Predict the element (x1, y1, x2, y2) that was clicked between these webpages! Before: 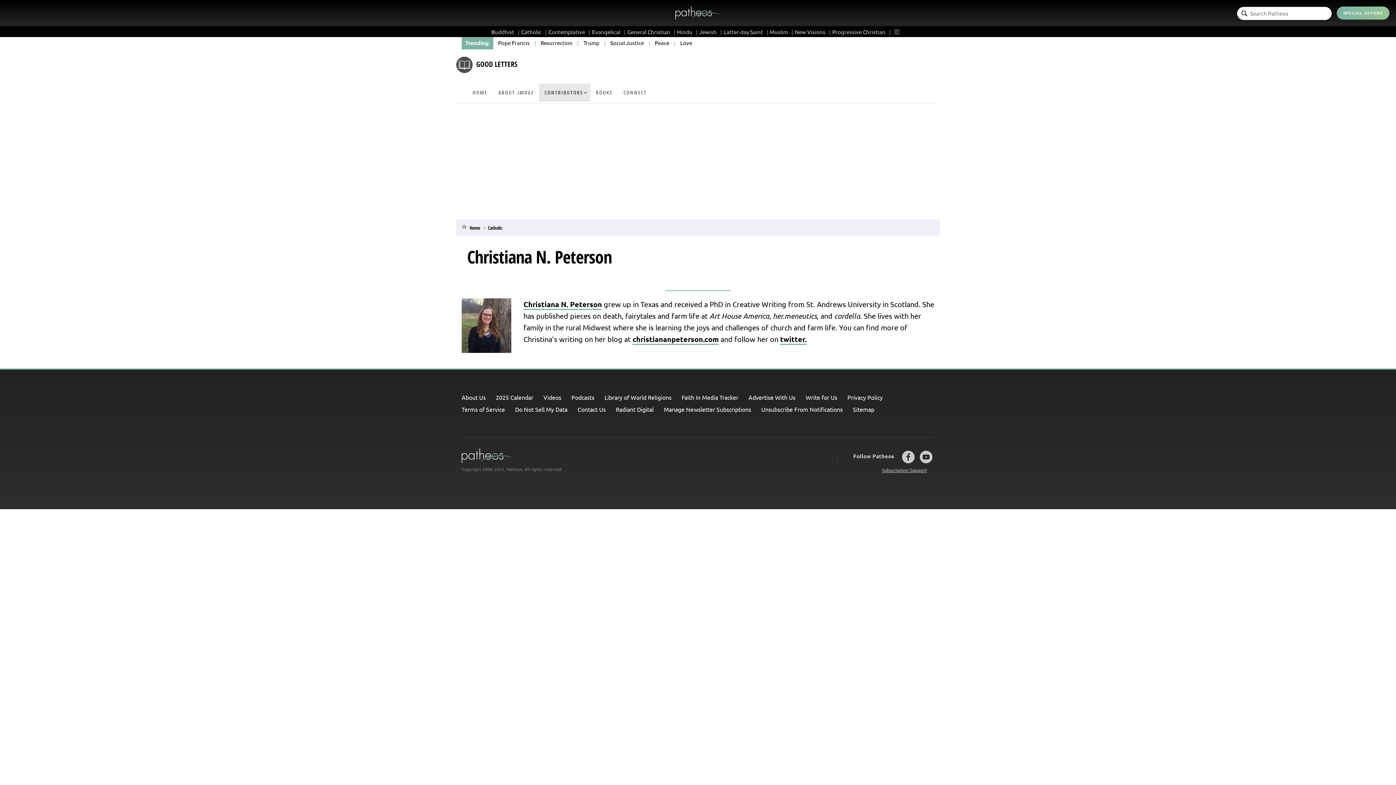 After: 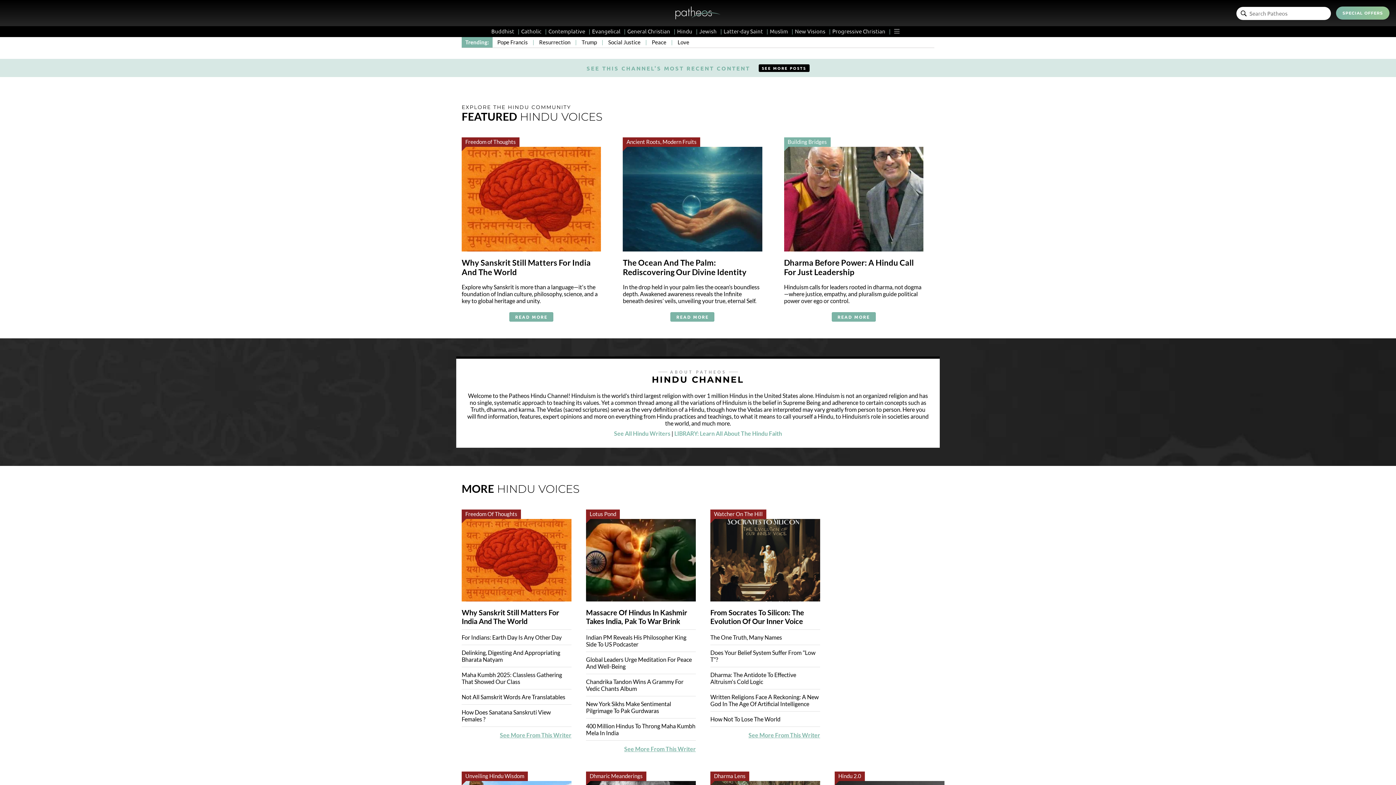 Action: bbox: (677, 28, 697, 35) label: Hindu